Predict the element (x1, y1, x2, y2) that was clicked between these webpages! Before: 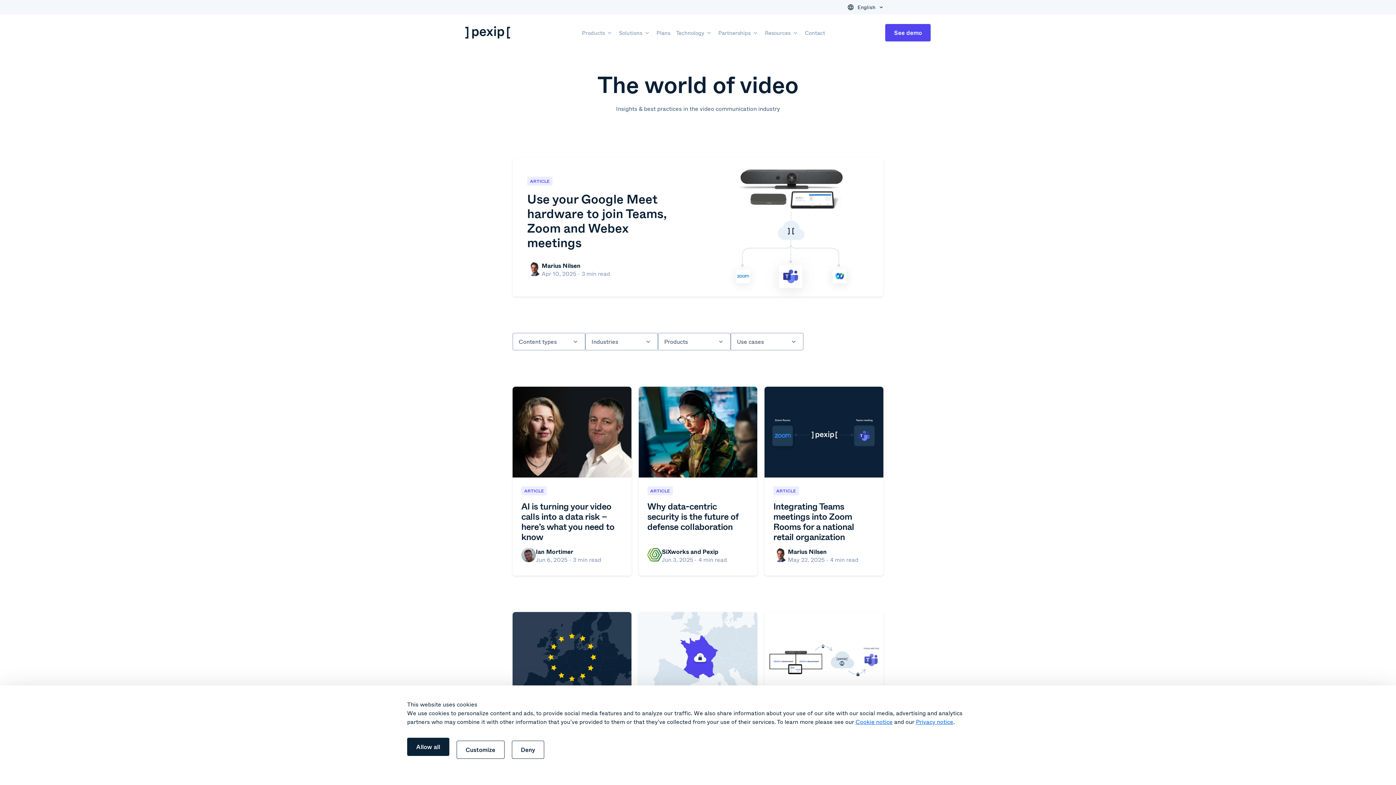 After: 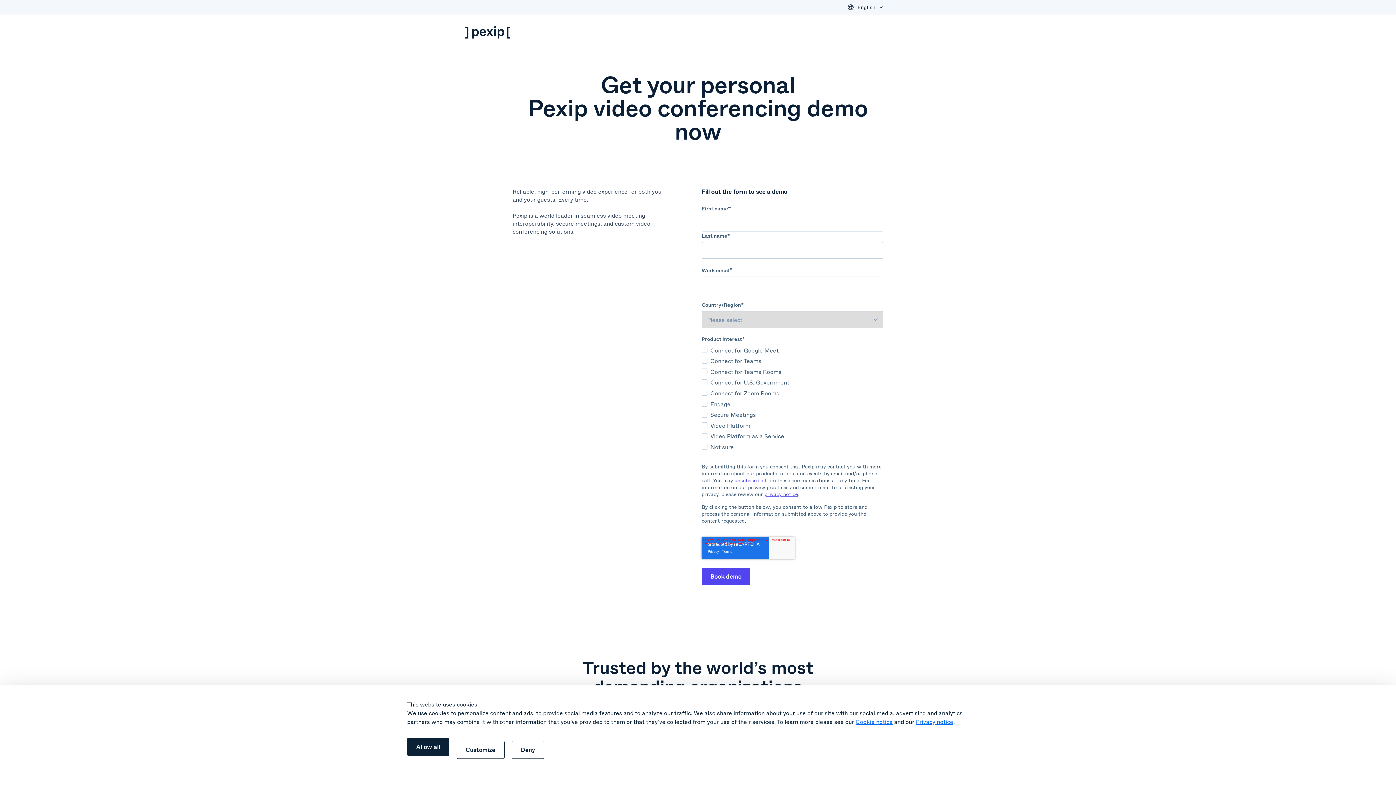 Action: bbox: (885, 24, 930, 41) label: See demo